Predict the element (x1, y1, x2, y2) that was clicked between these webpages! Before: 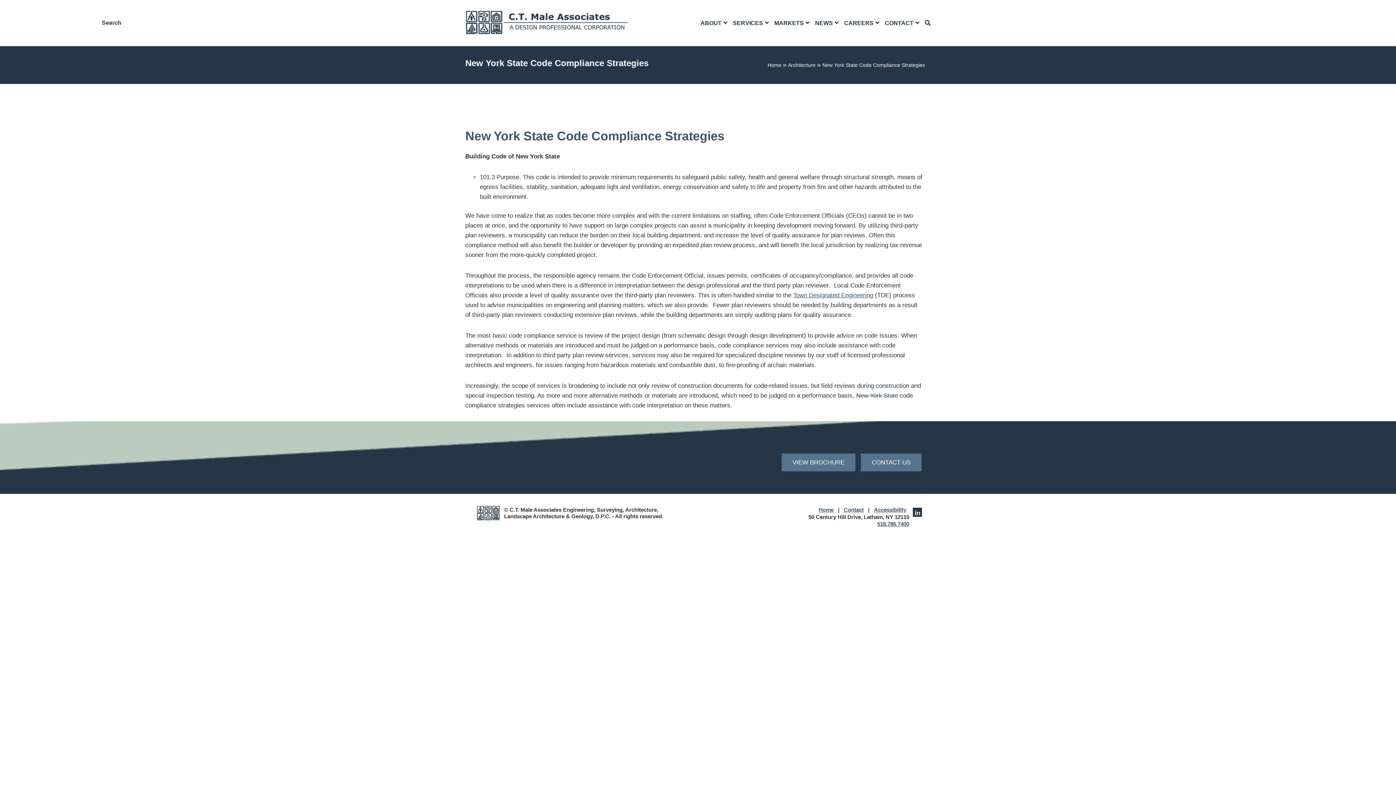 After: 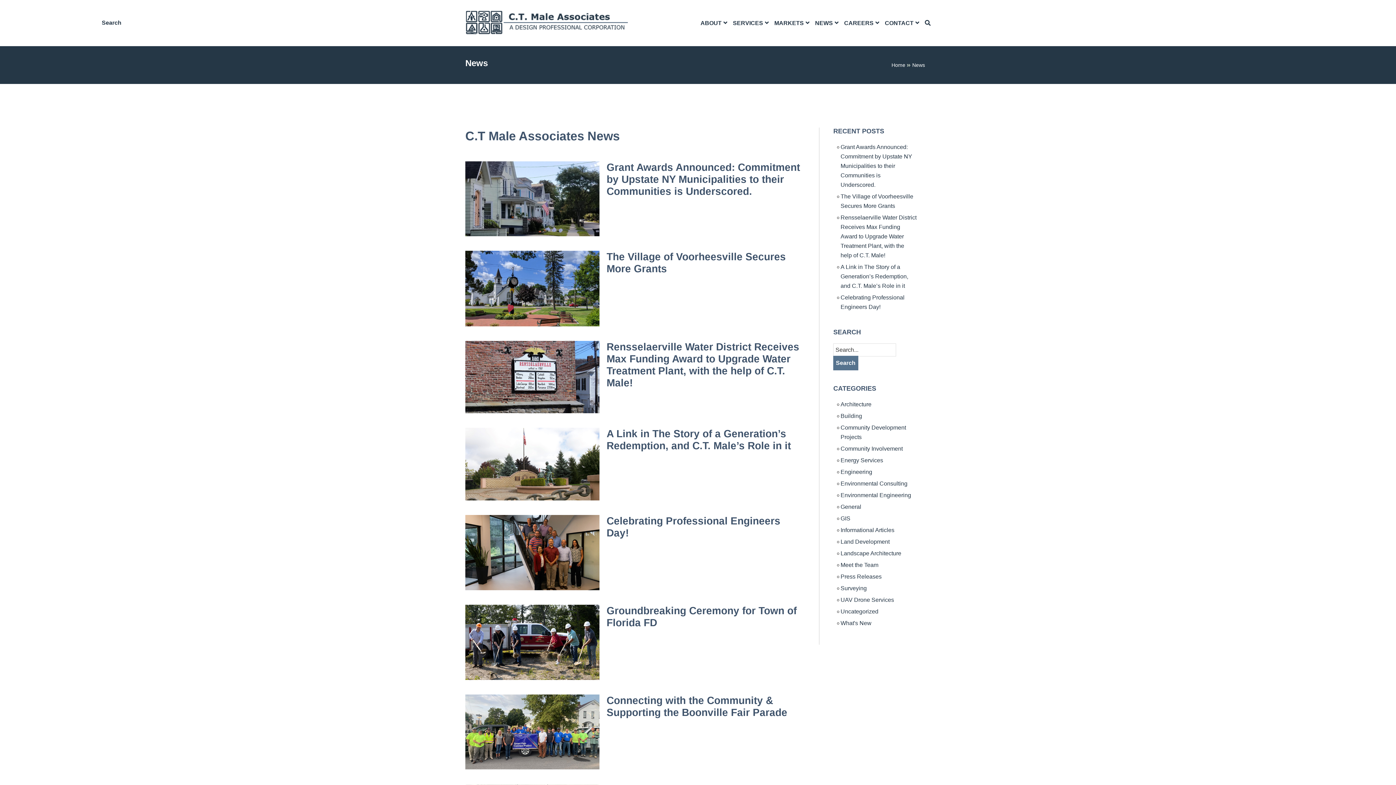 Action: bbox: (815, 20, 833, 26) label: NEWS